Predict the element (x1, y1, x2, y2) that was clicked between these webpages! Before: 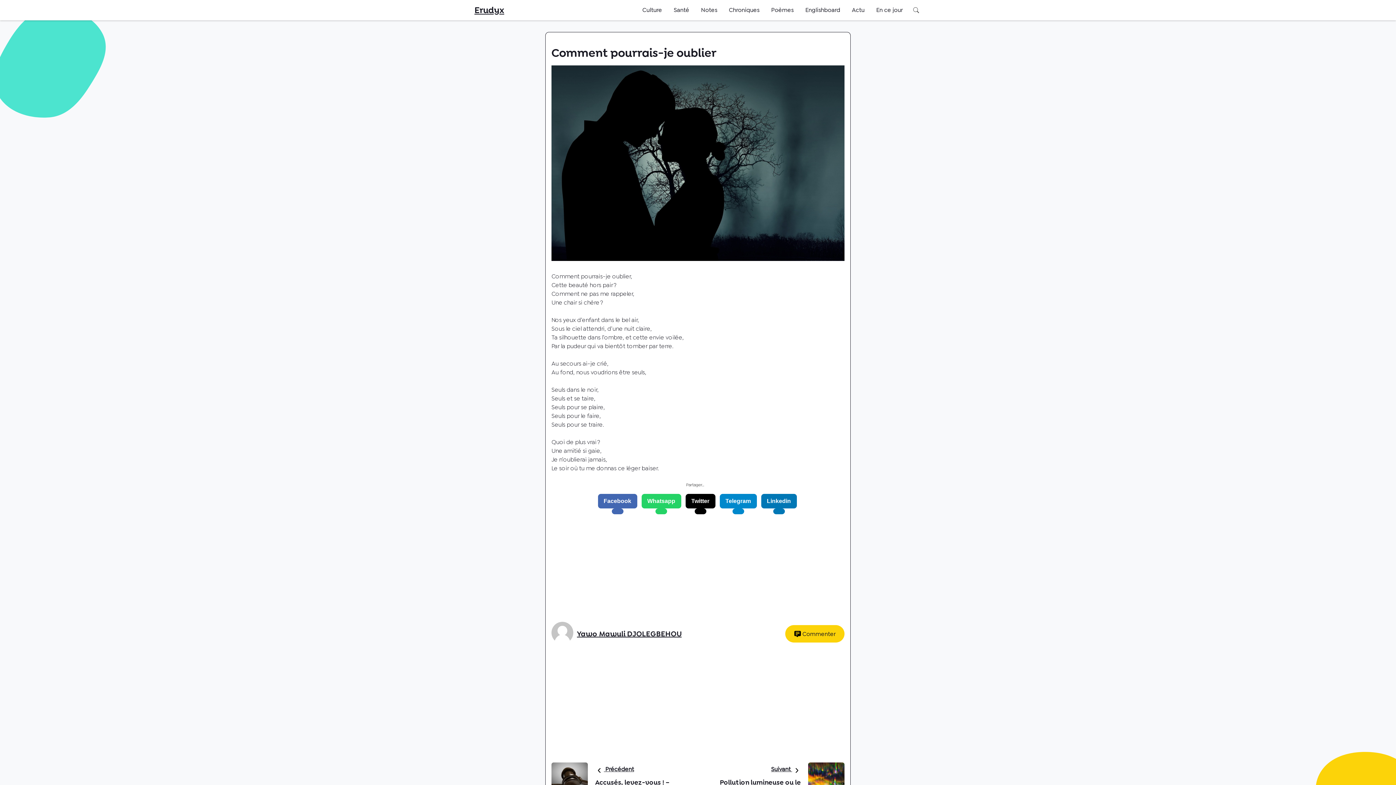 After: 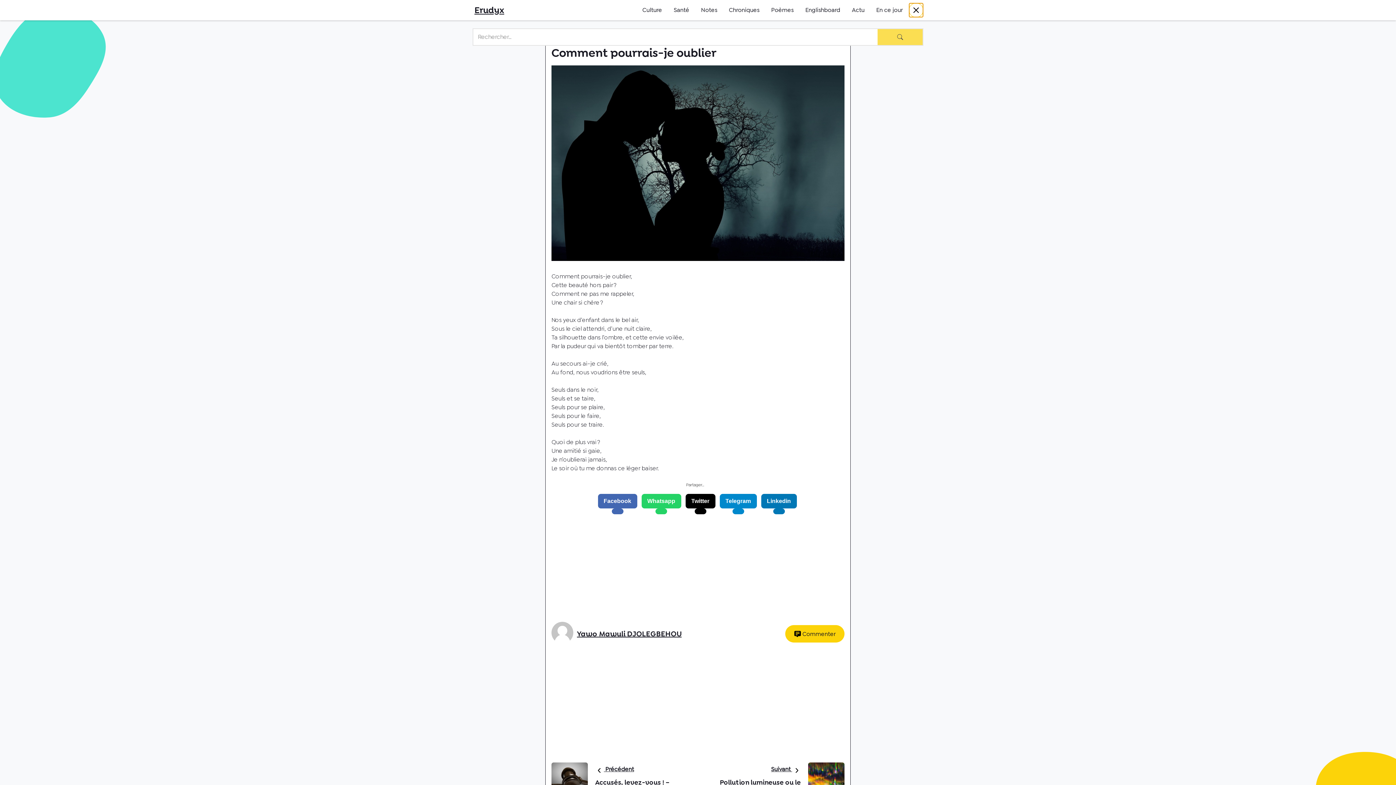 Action: label: Rechercher bbox: (909, 2, 923, 17)